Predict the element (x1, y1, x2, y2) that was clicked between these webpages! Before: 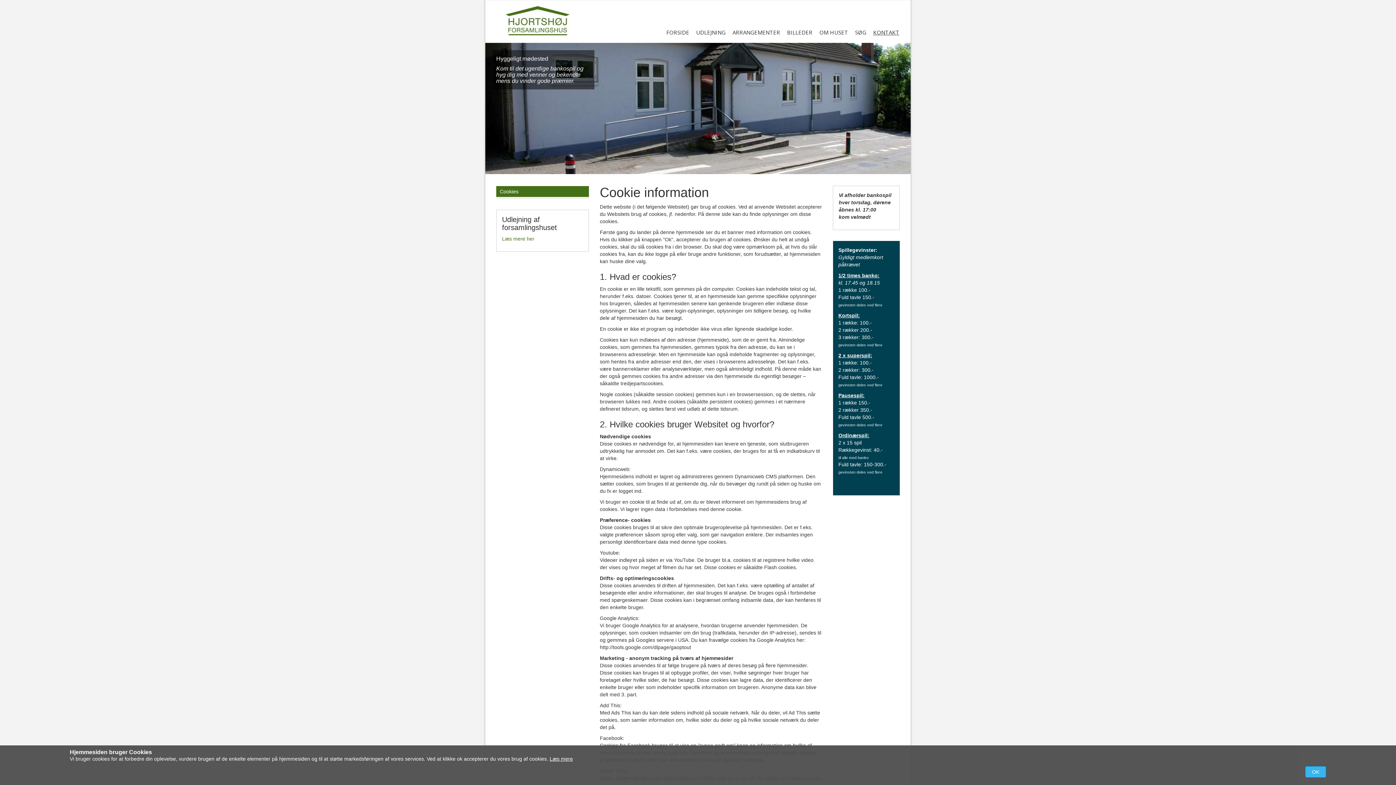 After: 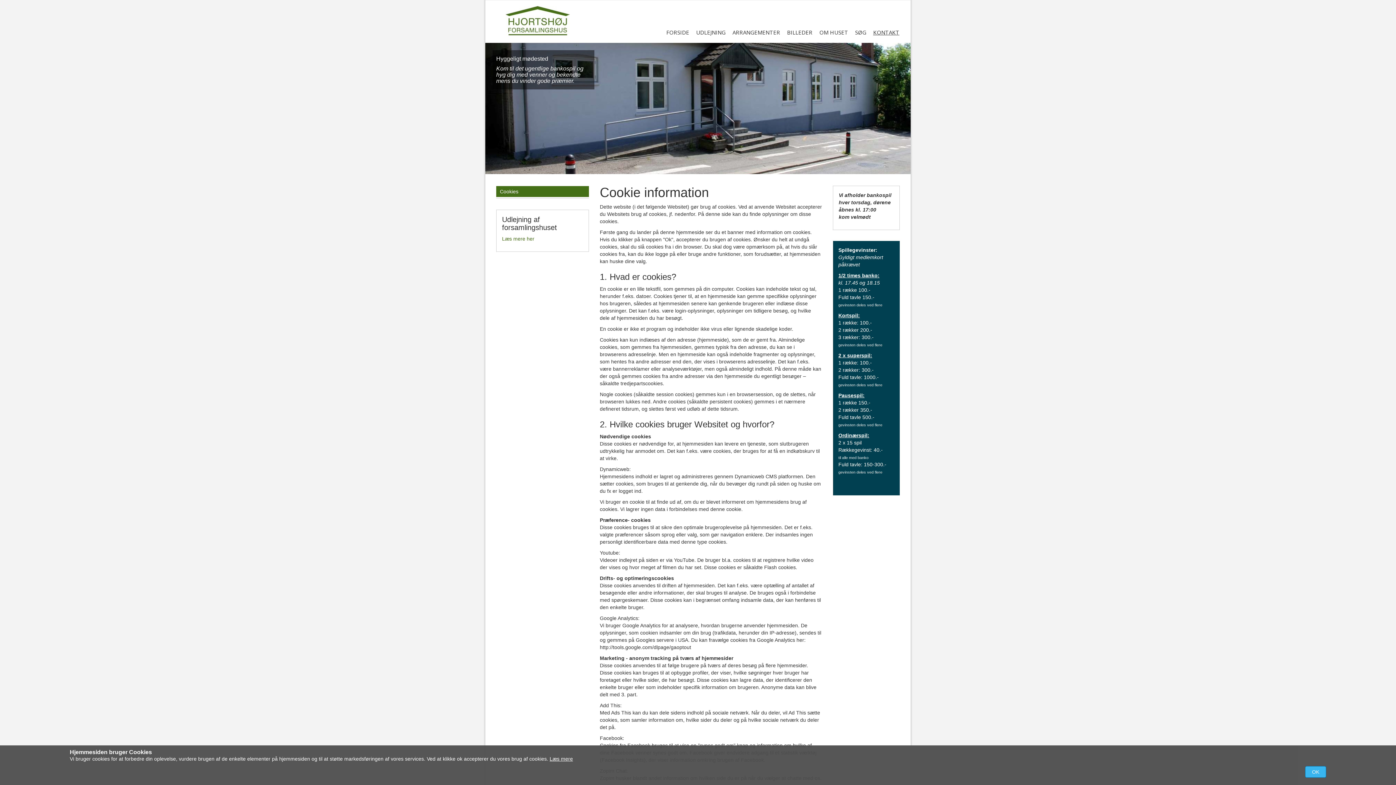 Action: label: Cookies bbox: (496, 186, 589, 197)